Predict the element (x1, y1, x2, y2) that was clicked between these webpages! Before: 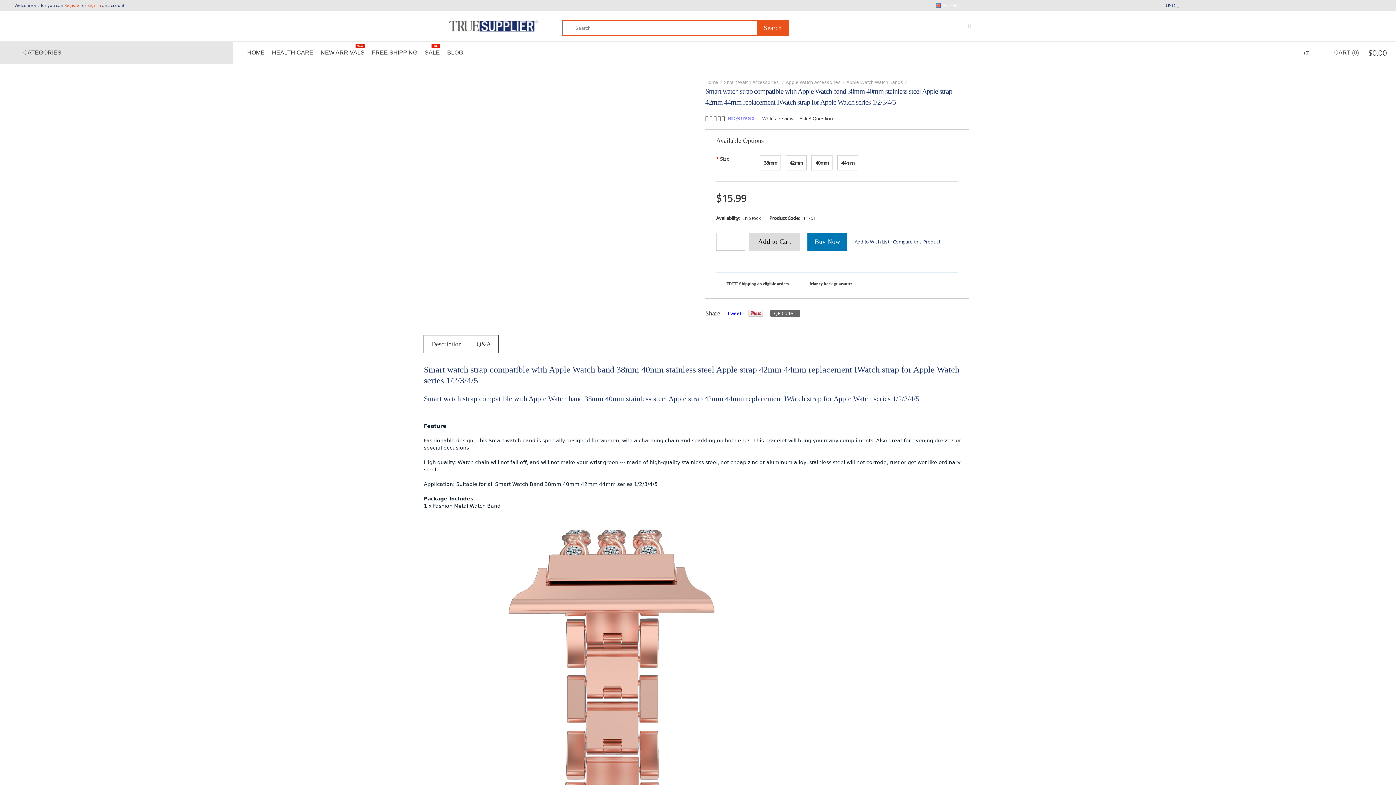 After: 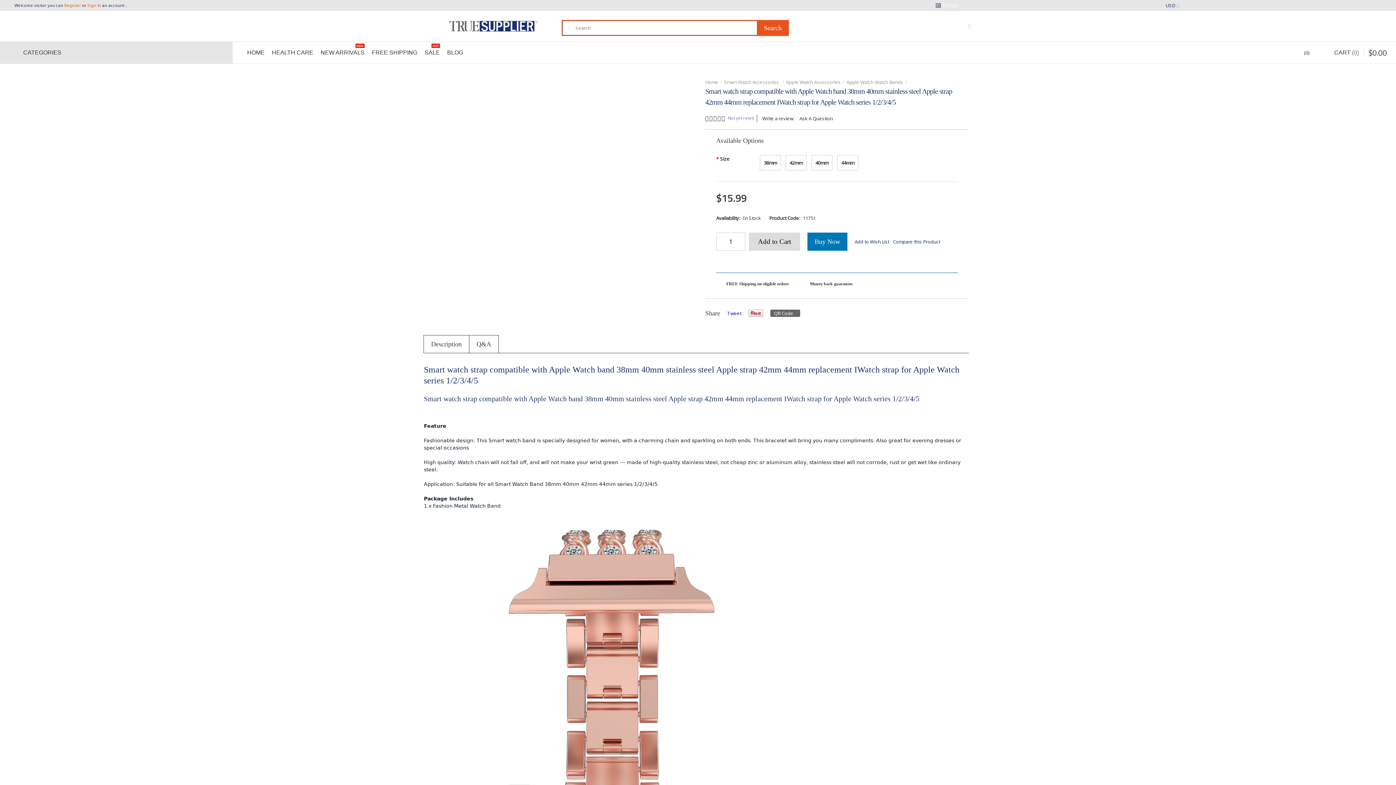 Action: bbox: (770, 309, 800, 317) label: QR Code